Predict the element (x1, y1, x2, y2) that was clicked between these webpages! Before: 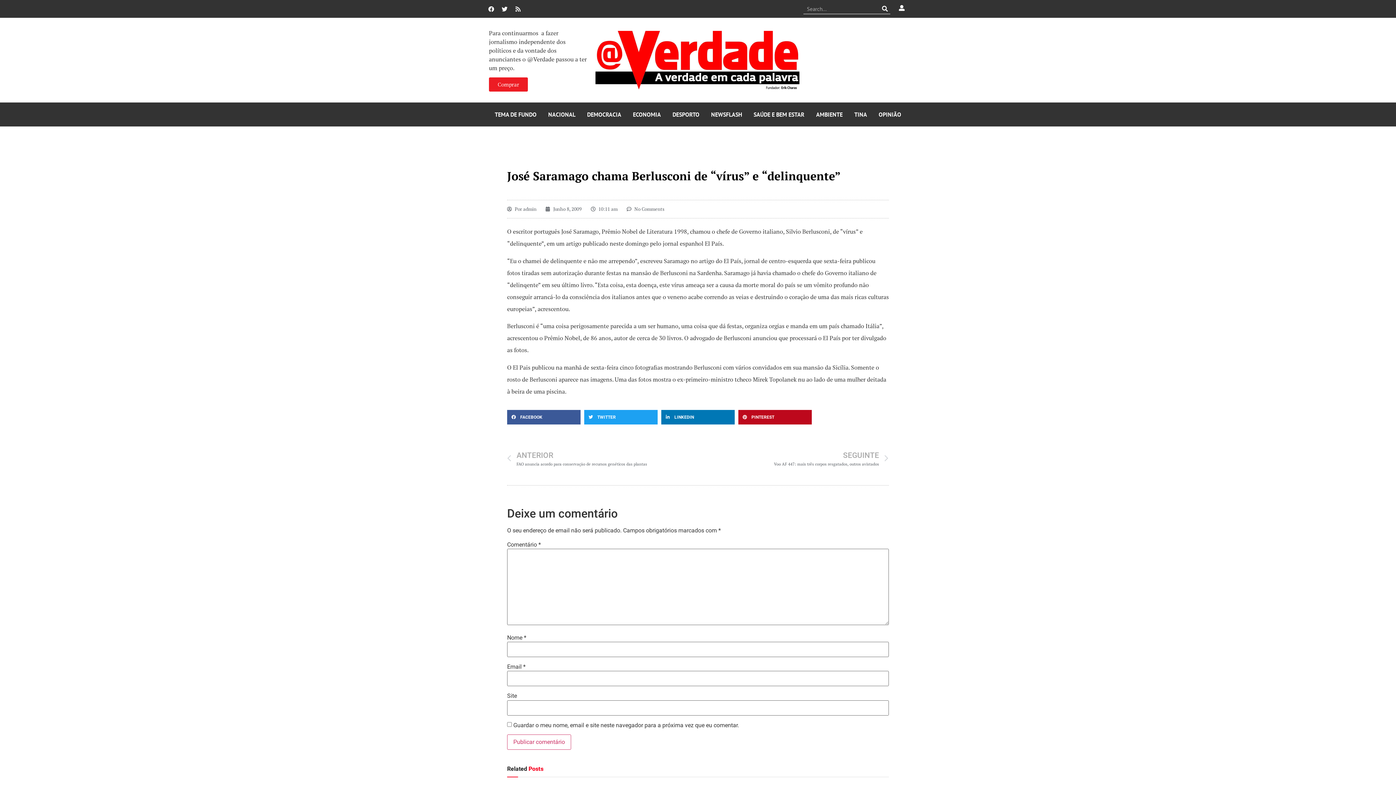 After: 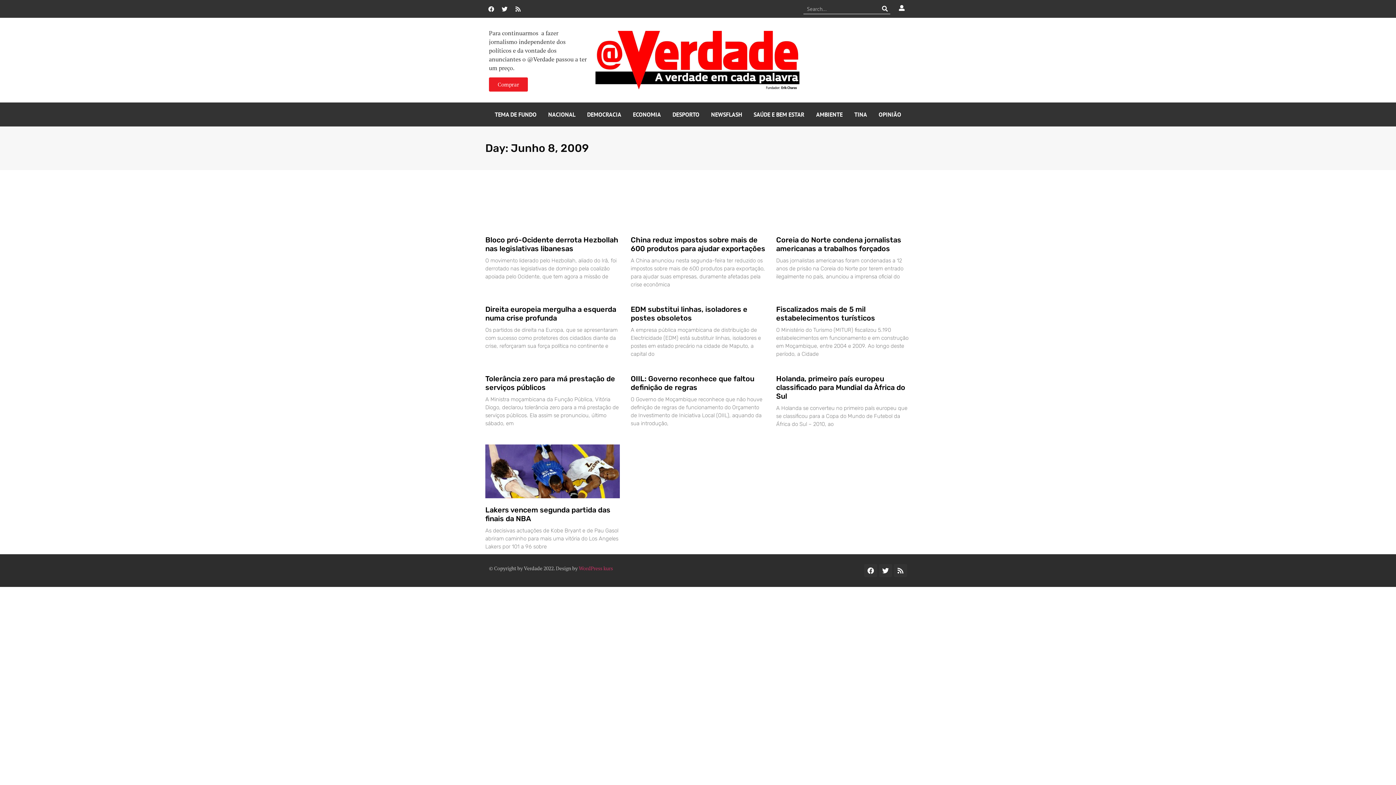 Action: bbox: (545, 205, 581, 212) label: Junho 8, 2009